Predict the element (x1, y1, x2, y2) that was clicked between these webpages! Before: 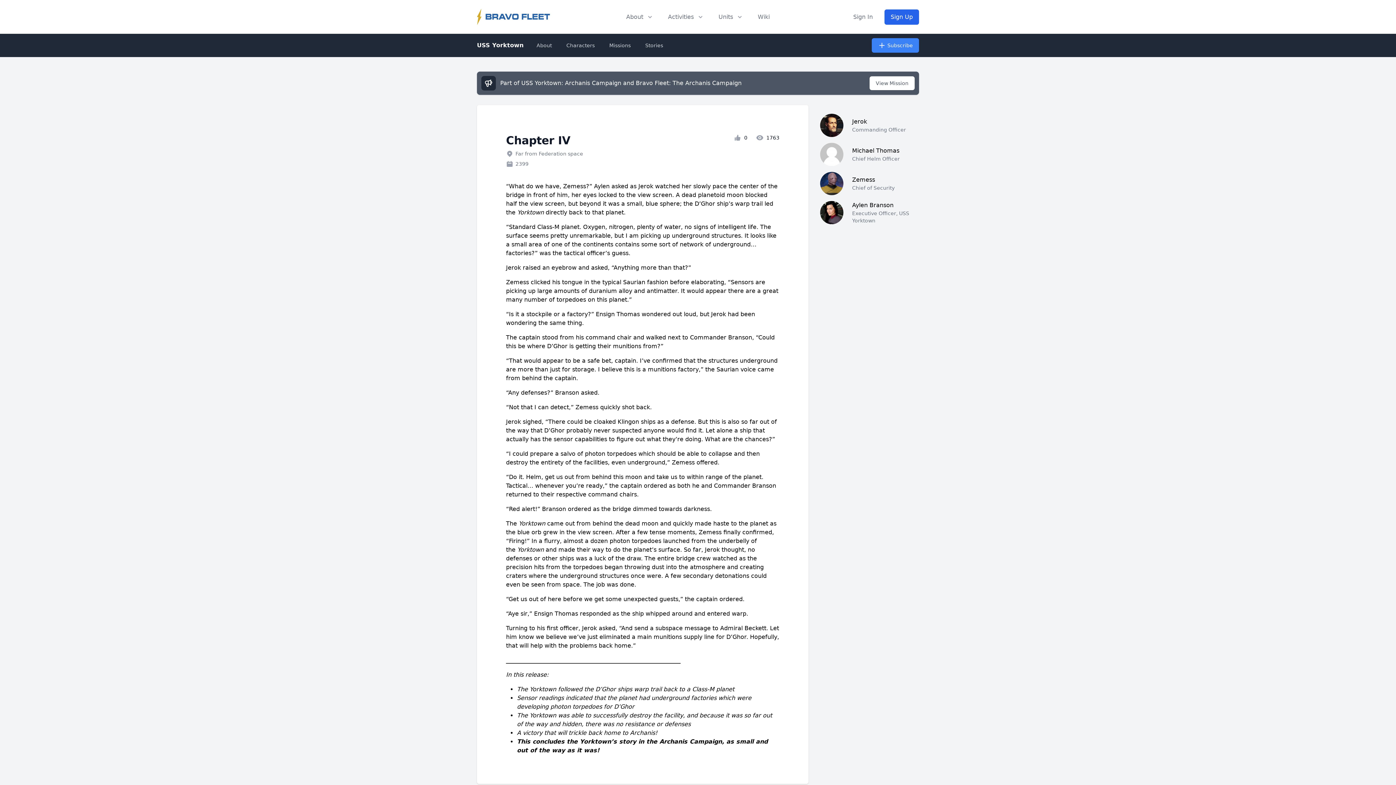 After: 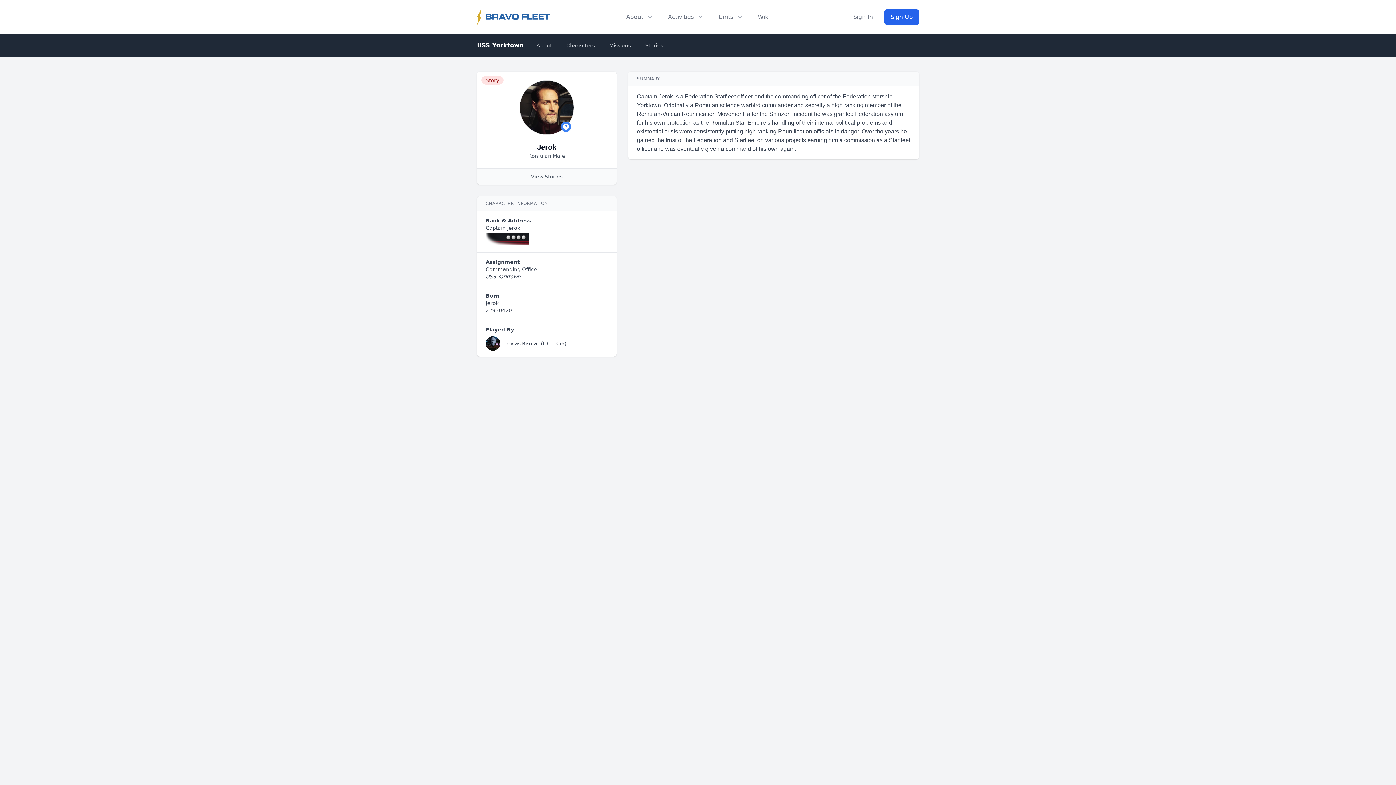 Action: bbox: (820, 113, 843, 137)